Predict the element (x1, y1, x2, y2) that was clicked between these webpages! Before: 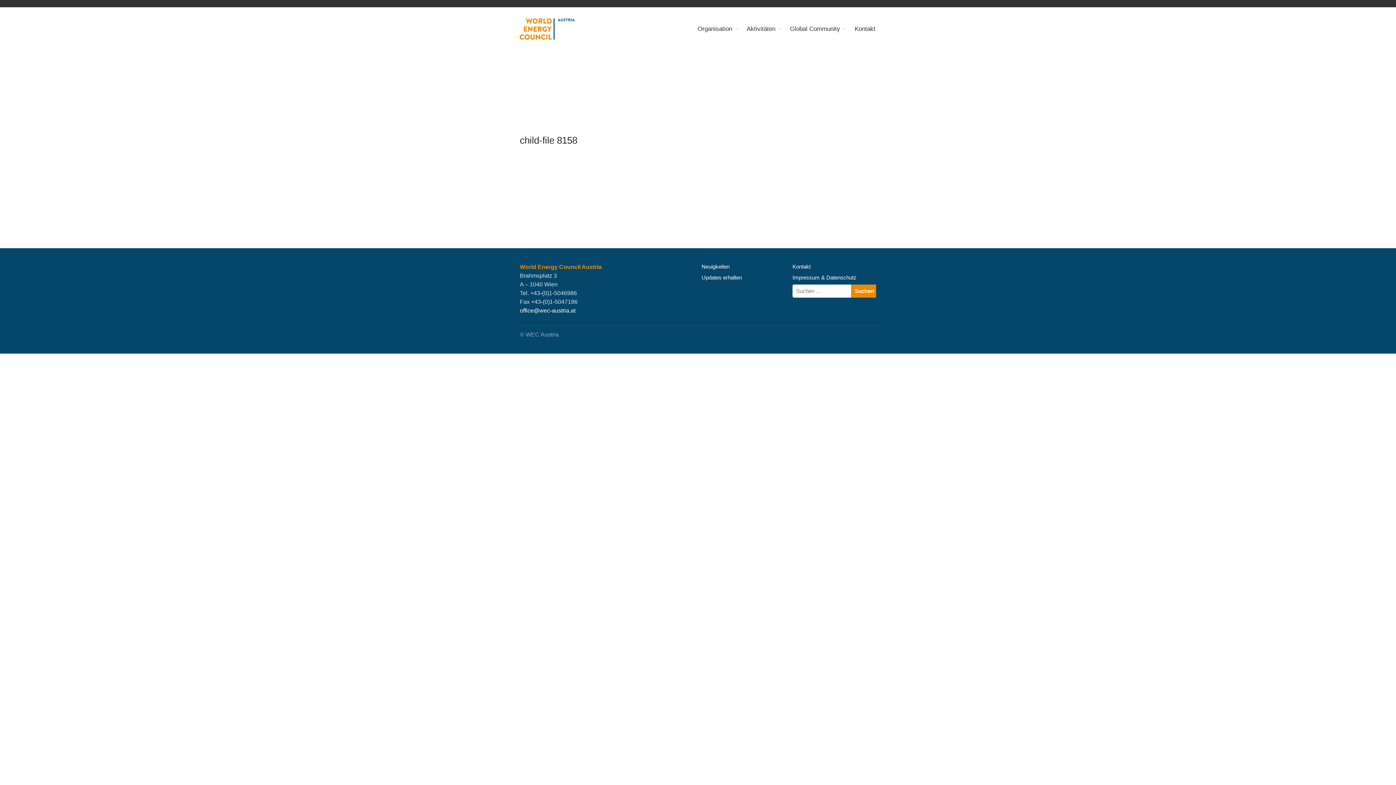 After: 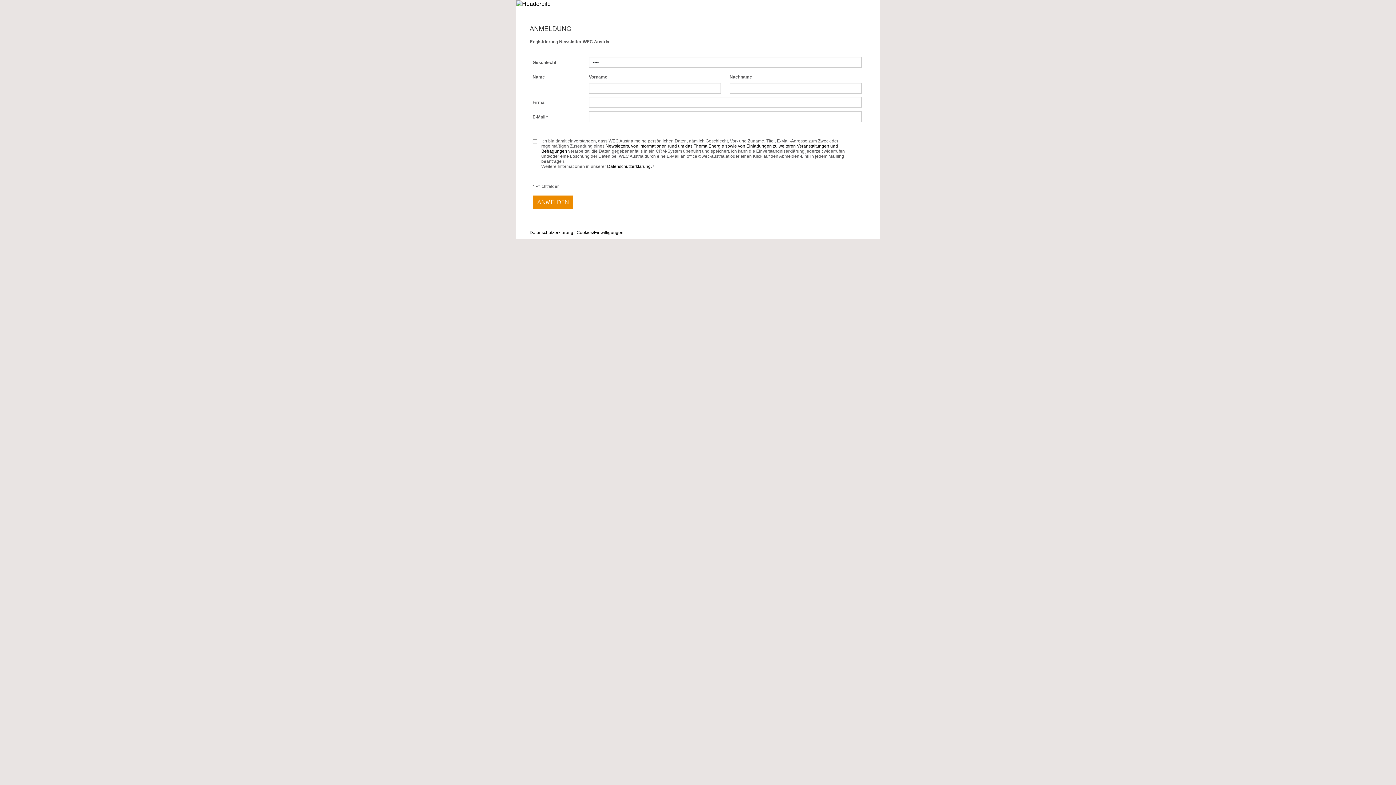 Action: bbox: (701, 274, 742, 280) label: Updates erhalten